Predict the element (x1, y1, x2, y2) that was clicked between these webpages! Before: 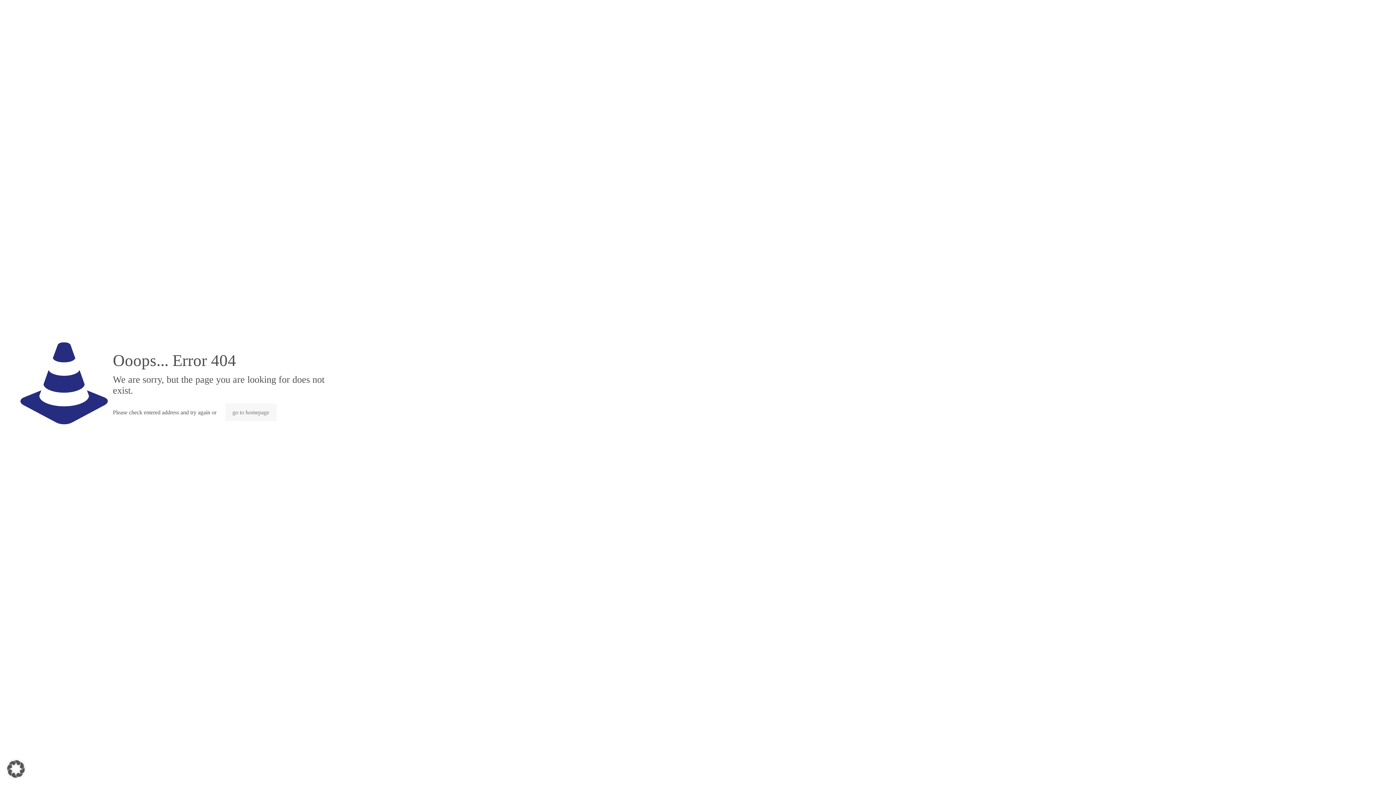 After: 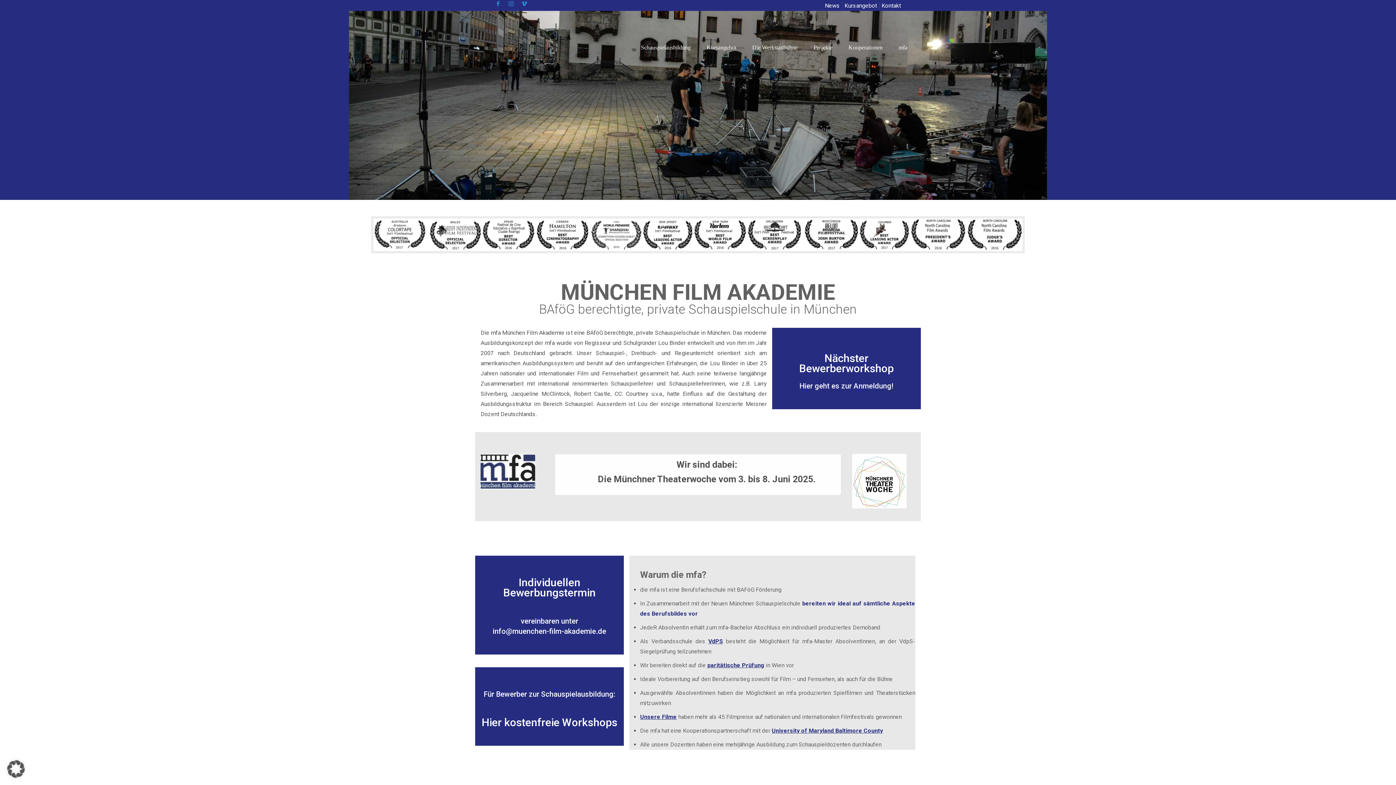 Action: bbox: (225, 403, 276, 421) label: go to homepage